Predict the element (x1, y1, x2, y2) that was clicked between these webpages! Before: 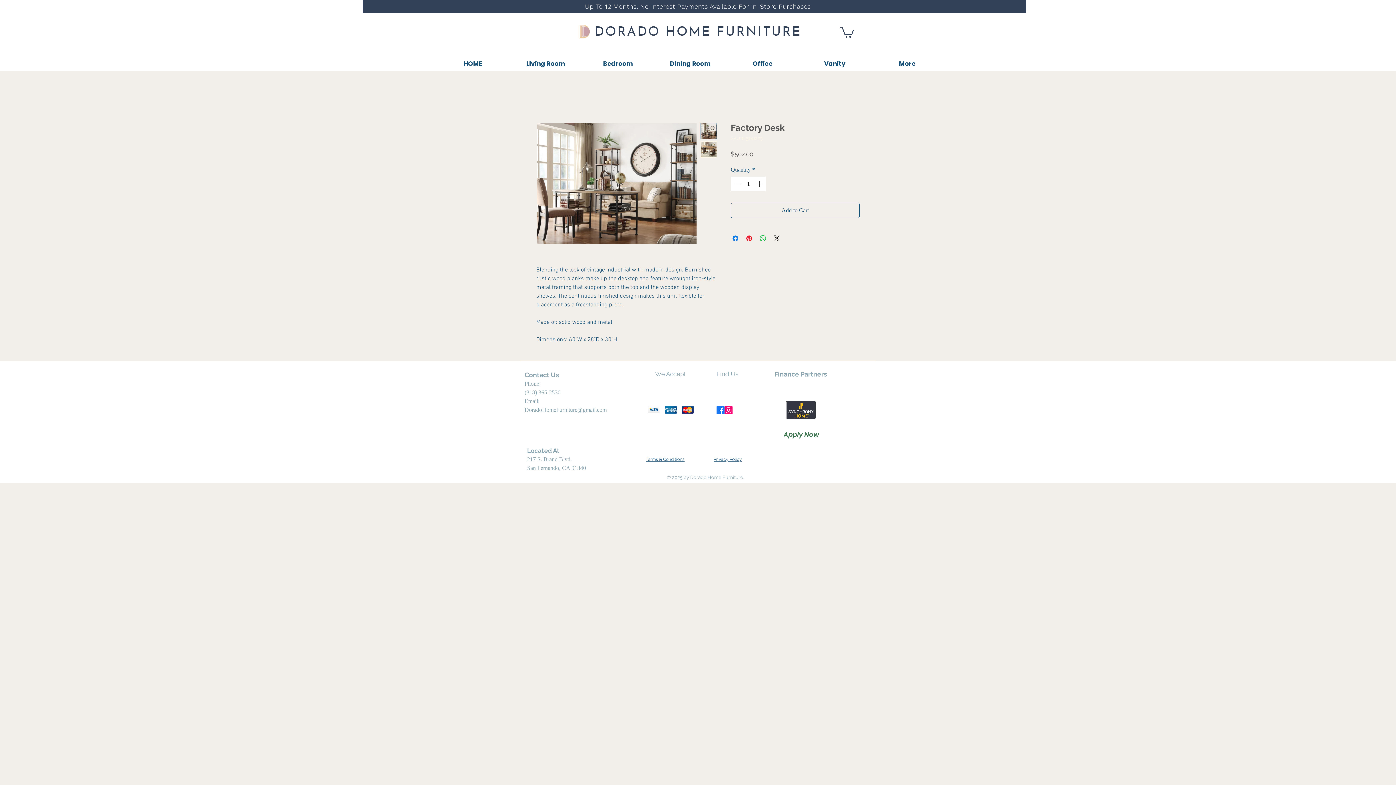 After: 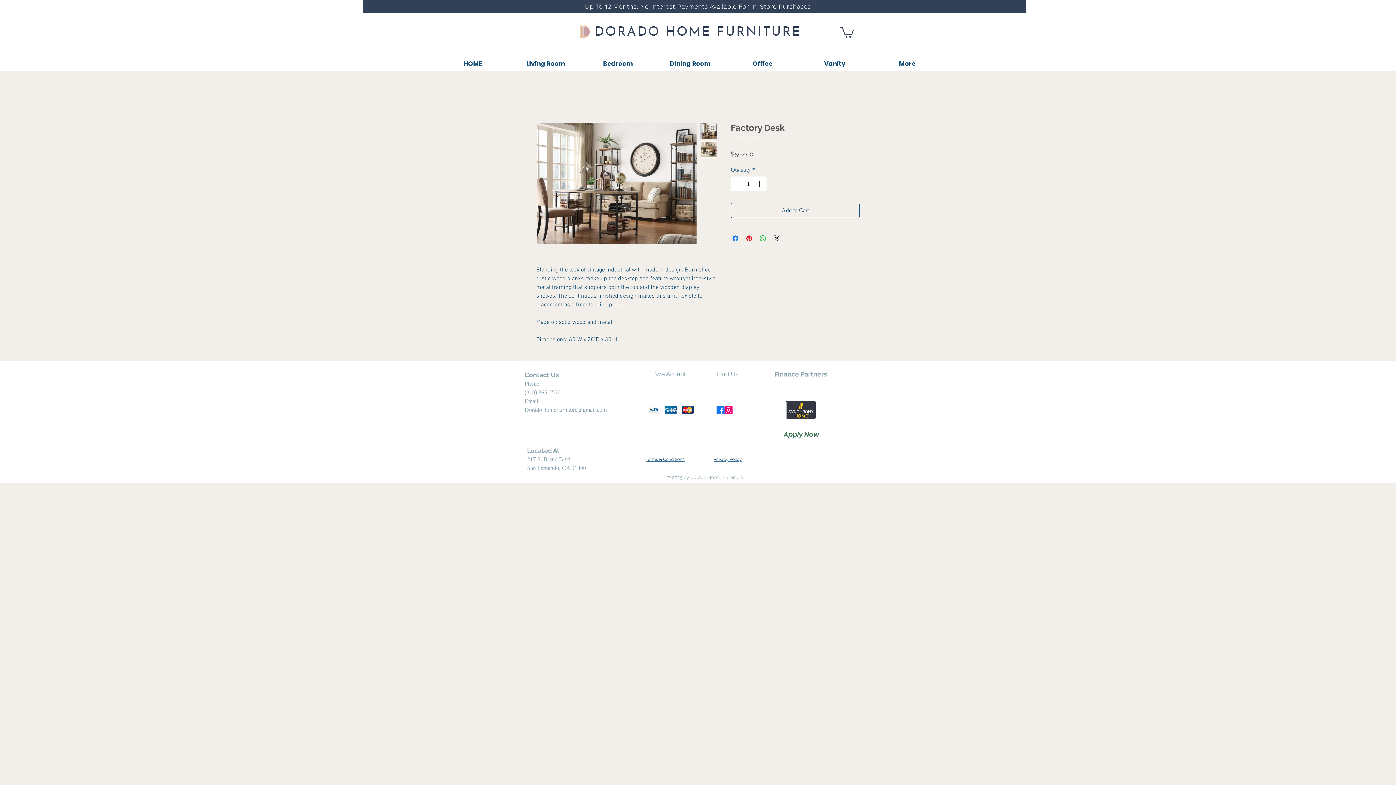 Action: bbox: (524, 407, 606, 413) label: DoradoHomeFurniture@gmail.com